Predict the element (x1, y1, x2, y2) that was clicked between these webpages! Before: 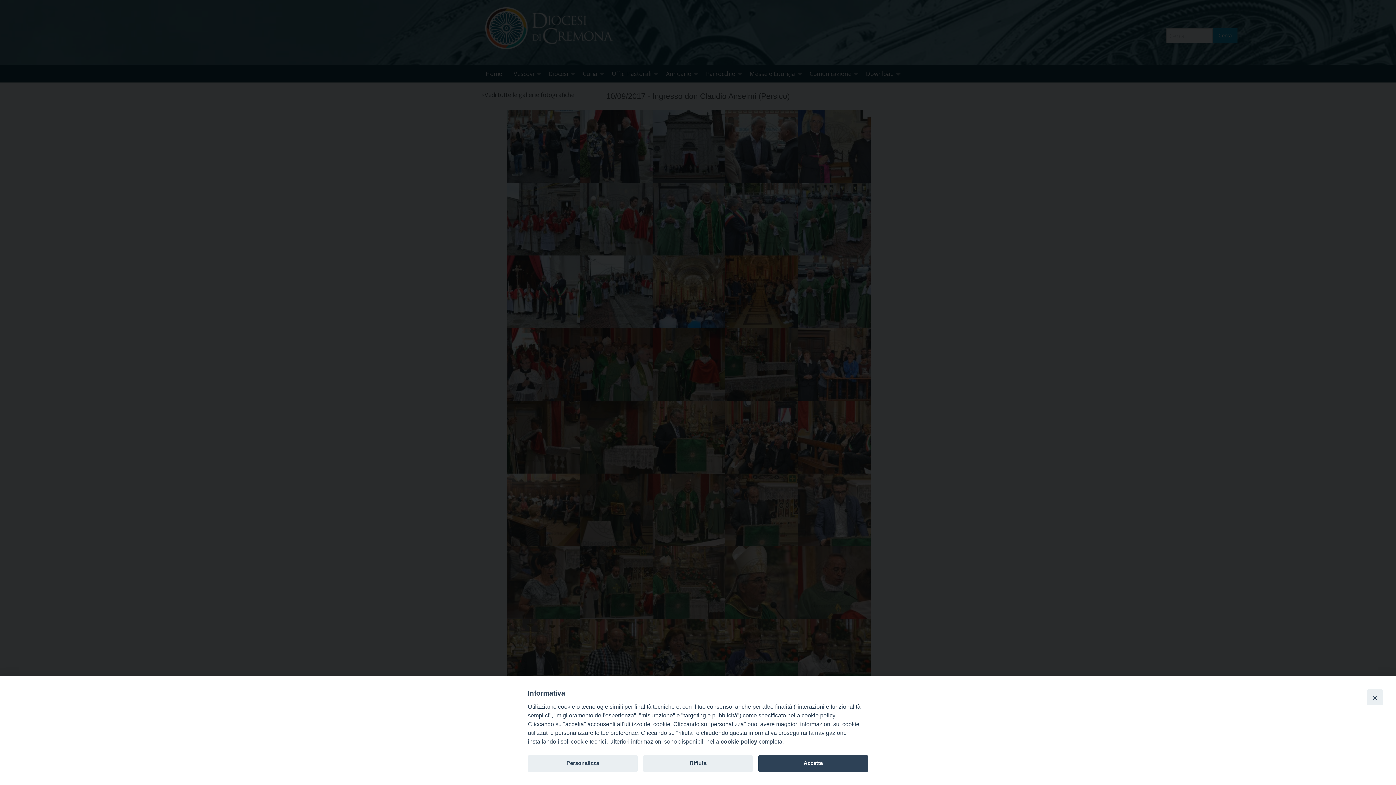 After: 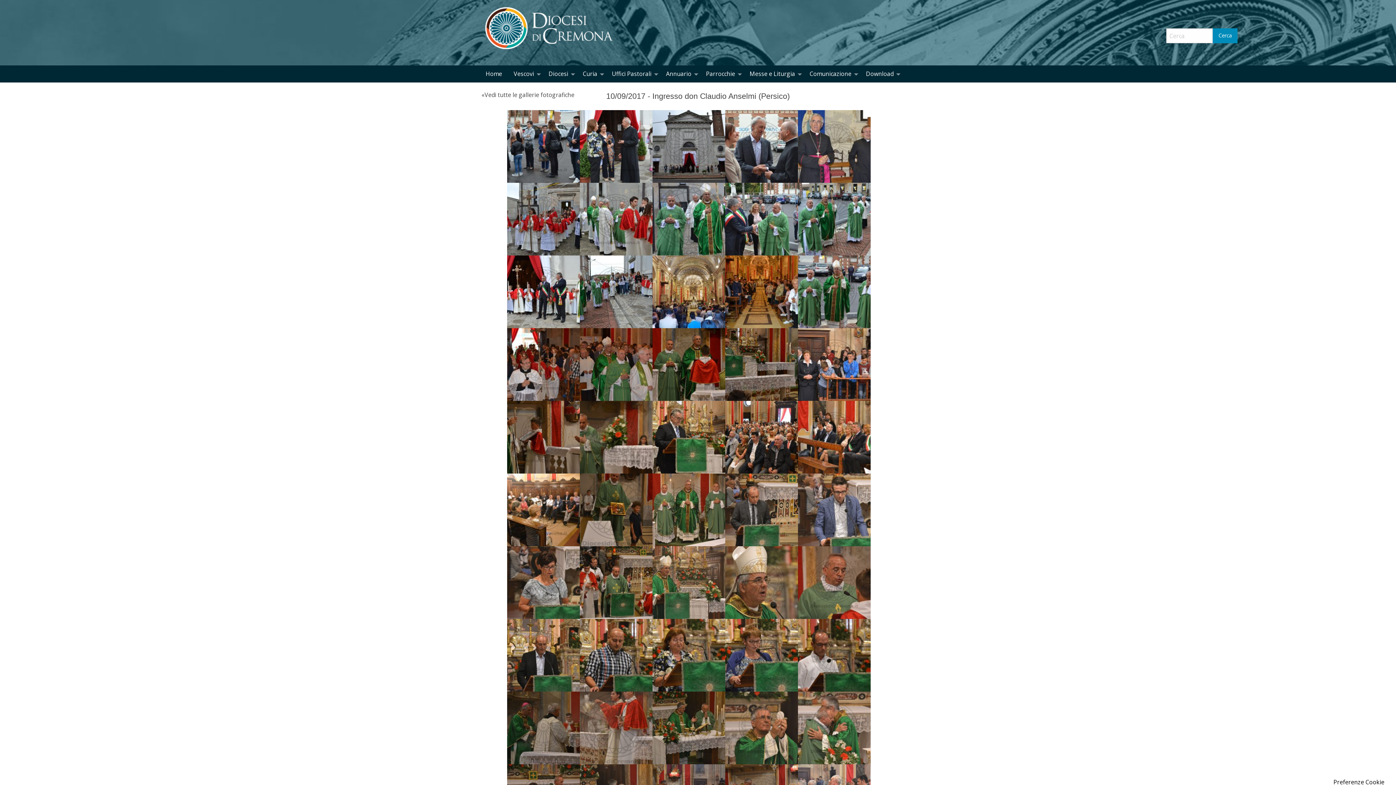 Action: bbox: (758, 755, 868, 772) label: Accetta